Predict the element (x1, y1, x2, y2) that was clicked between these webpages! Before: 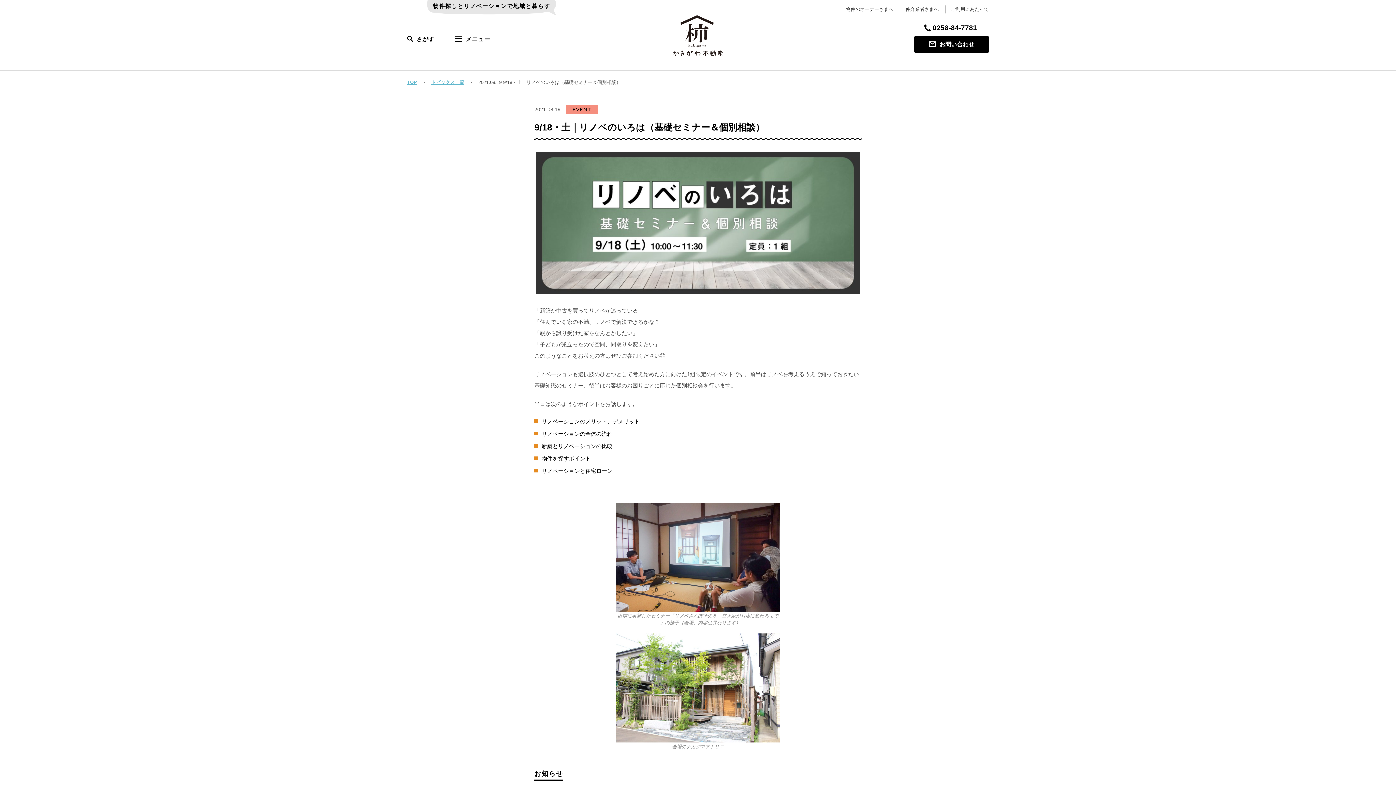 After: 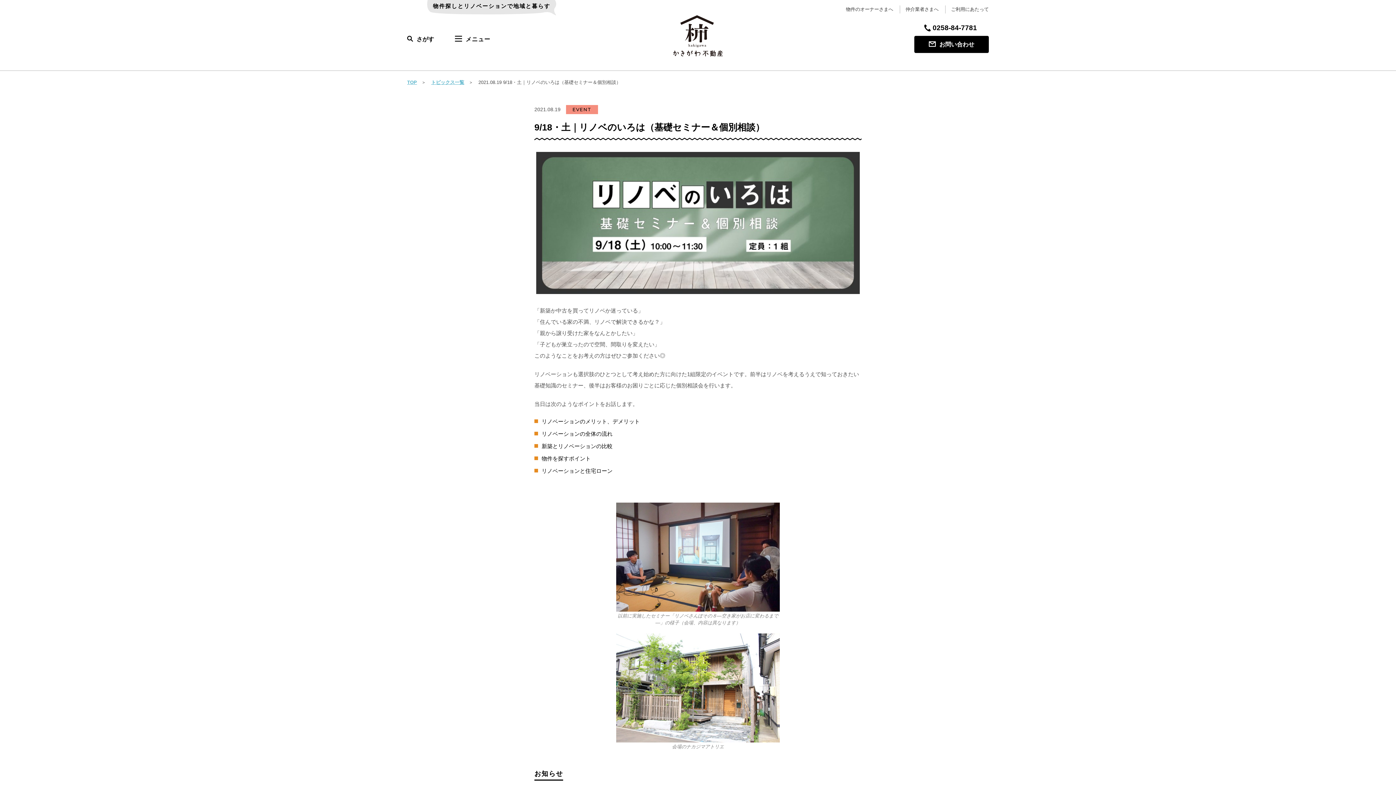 Action: bbox: (454, 34, 490, 44) label: メニュー